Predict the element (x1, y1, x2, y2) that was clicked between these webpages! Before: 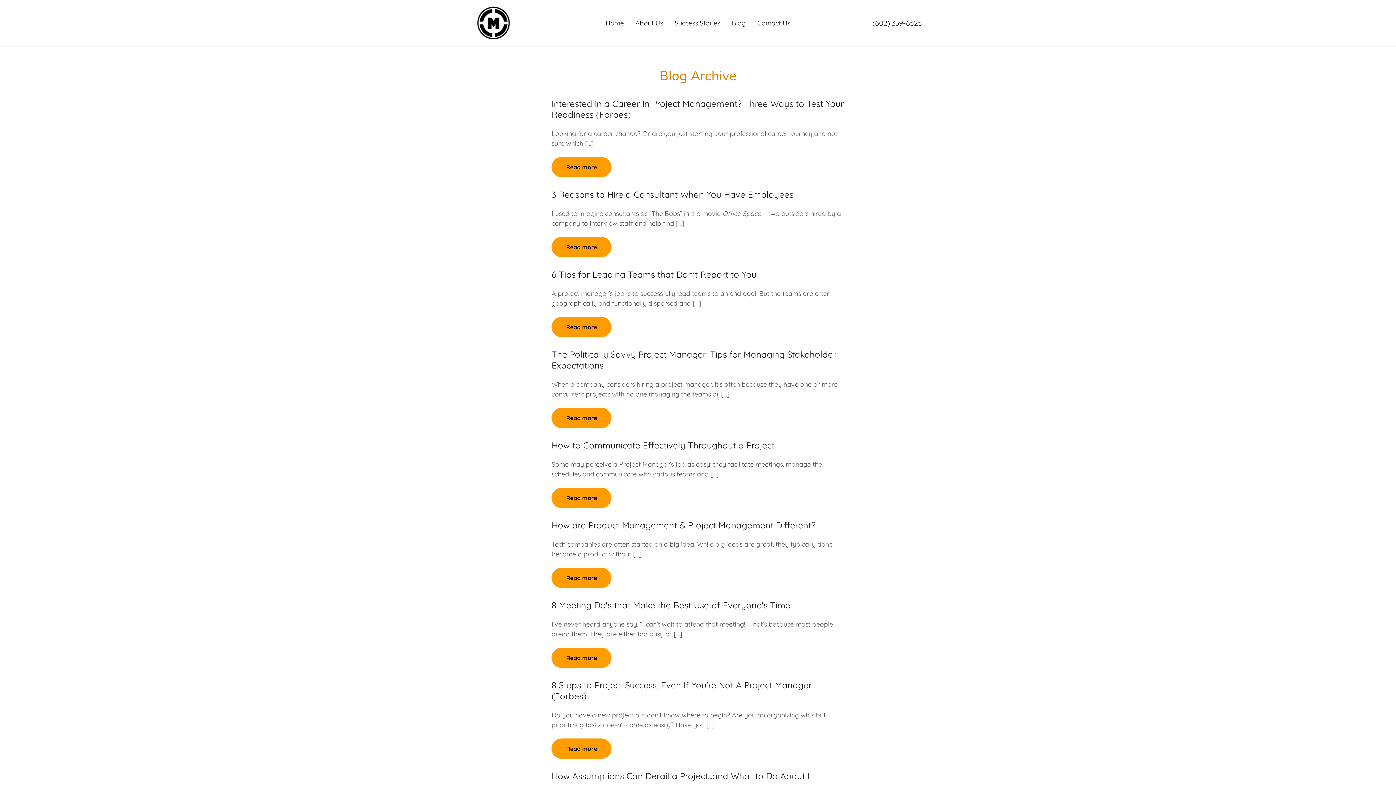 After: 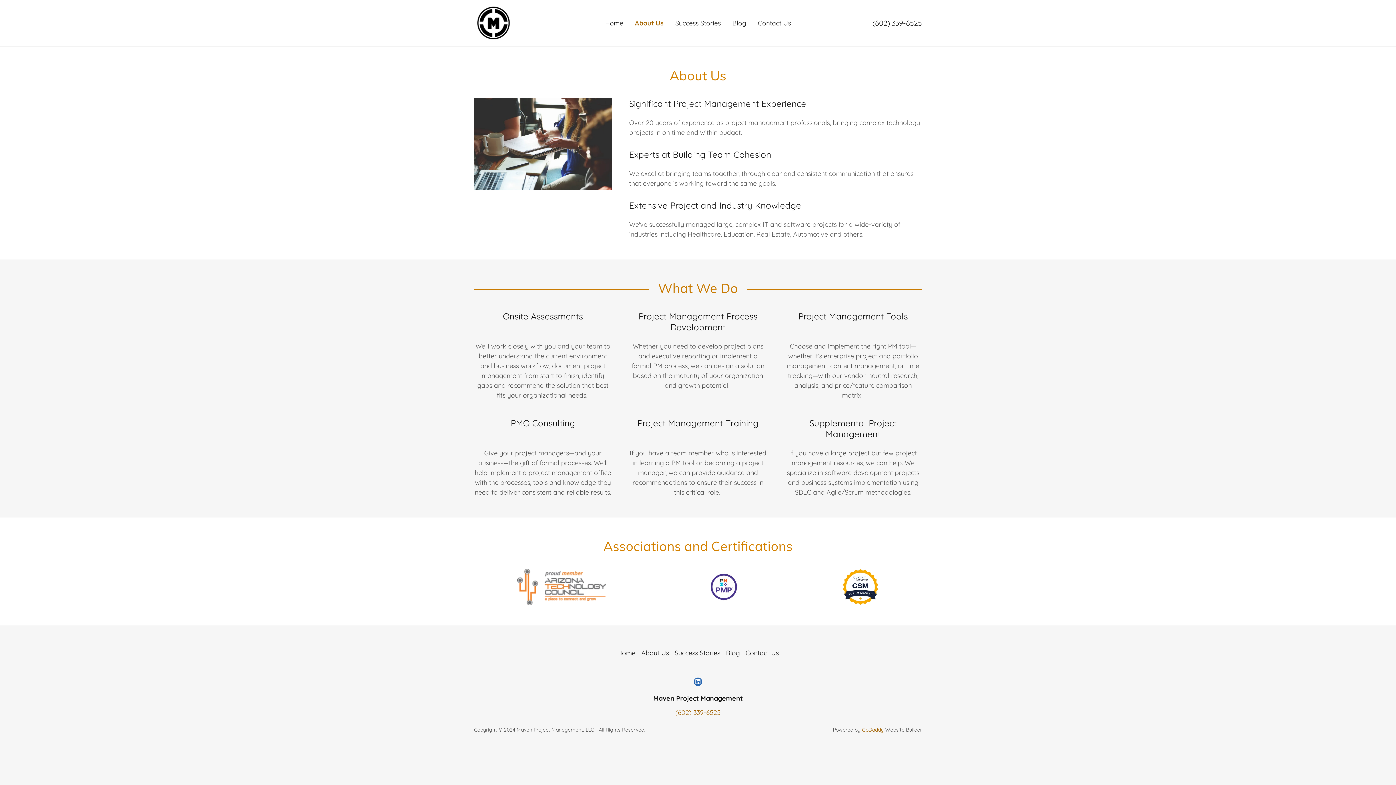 Action: label: About Us bbox: (633, 16, 665, 29)